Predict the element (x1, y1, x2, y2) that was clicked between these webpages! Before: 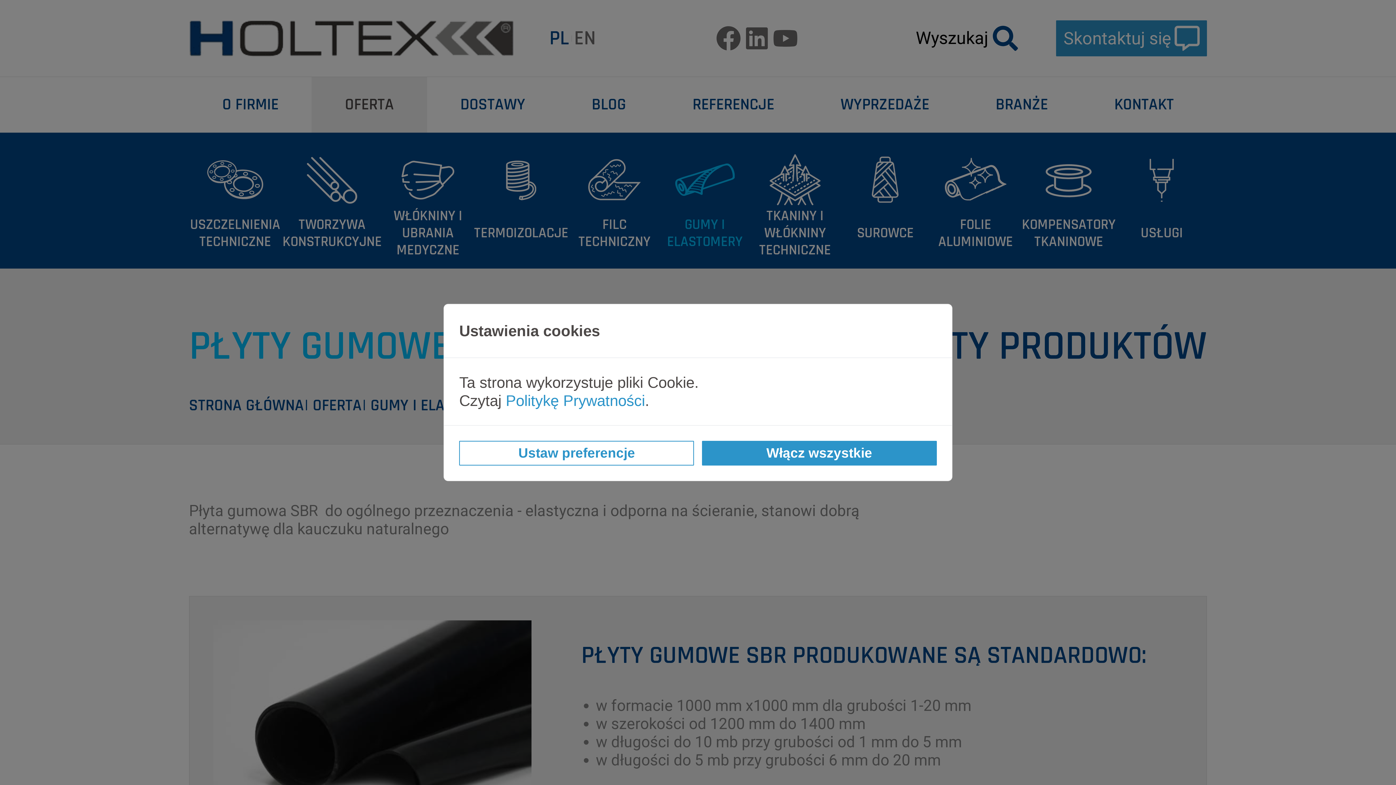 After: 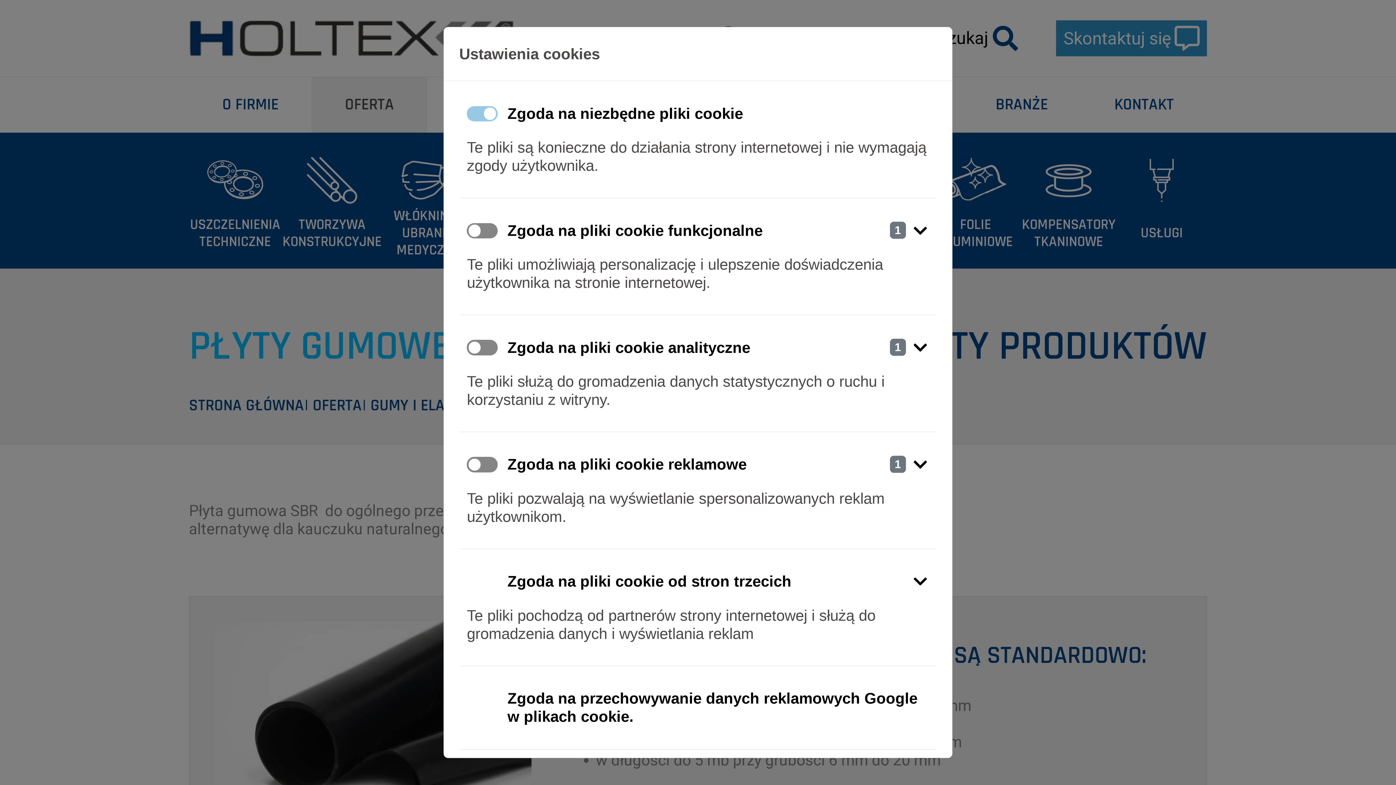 Action: bbox: (459, 441, 694, 465) label: Ustaw preferencje